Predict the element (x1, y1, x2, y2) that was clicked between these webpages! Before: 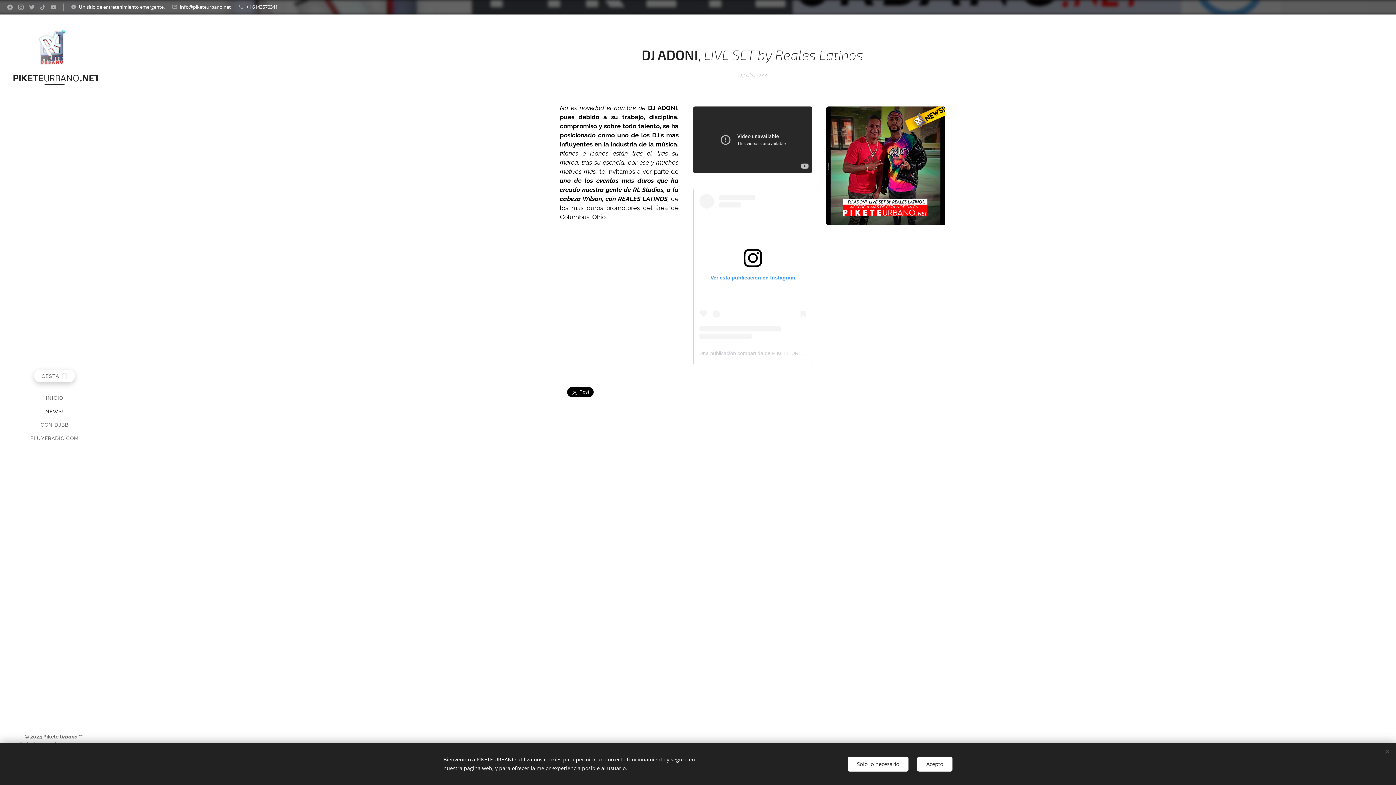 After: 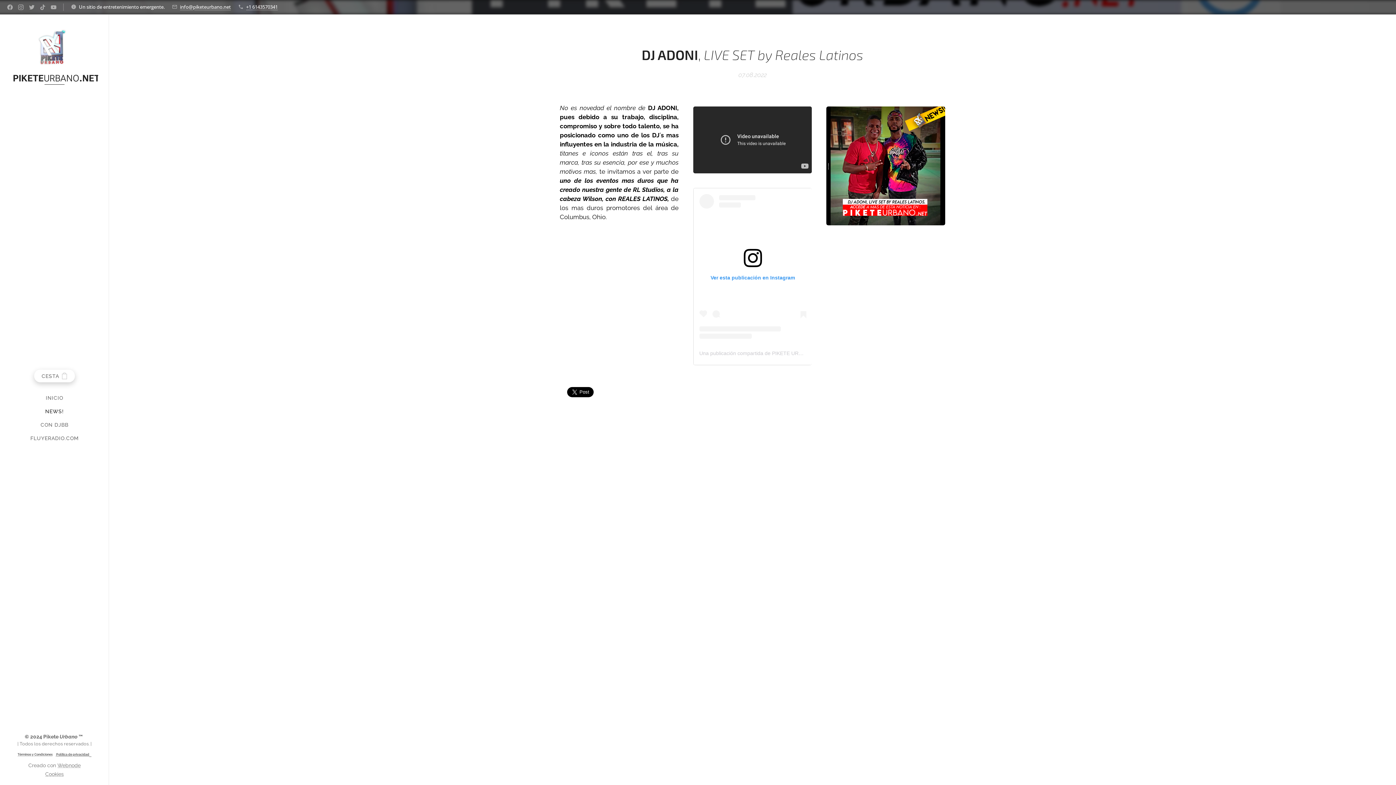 Action: label: Solo lo necesario bbox: (848, 756, 908, 771)